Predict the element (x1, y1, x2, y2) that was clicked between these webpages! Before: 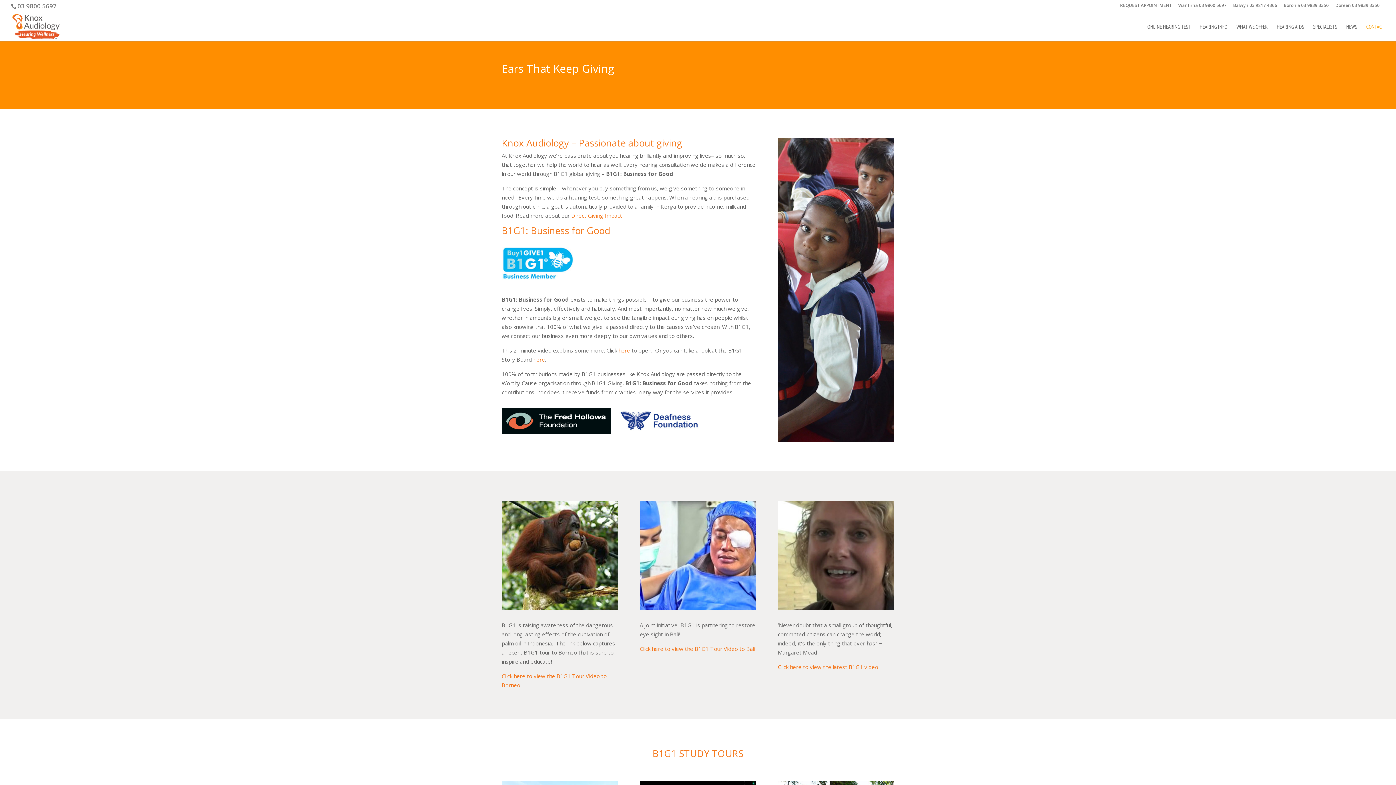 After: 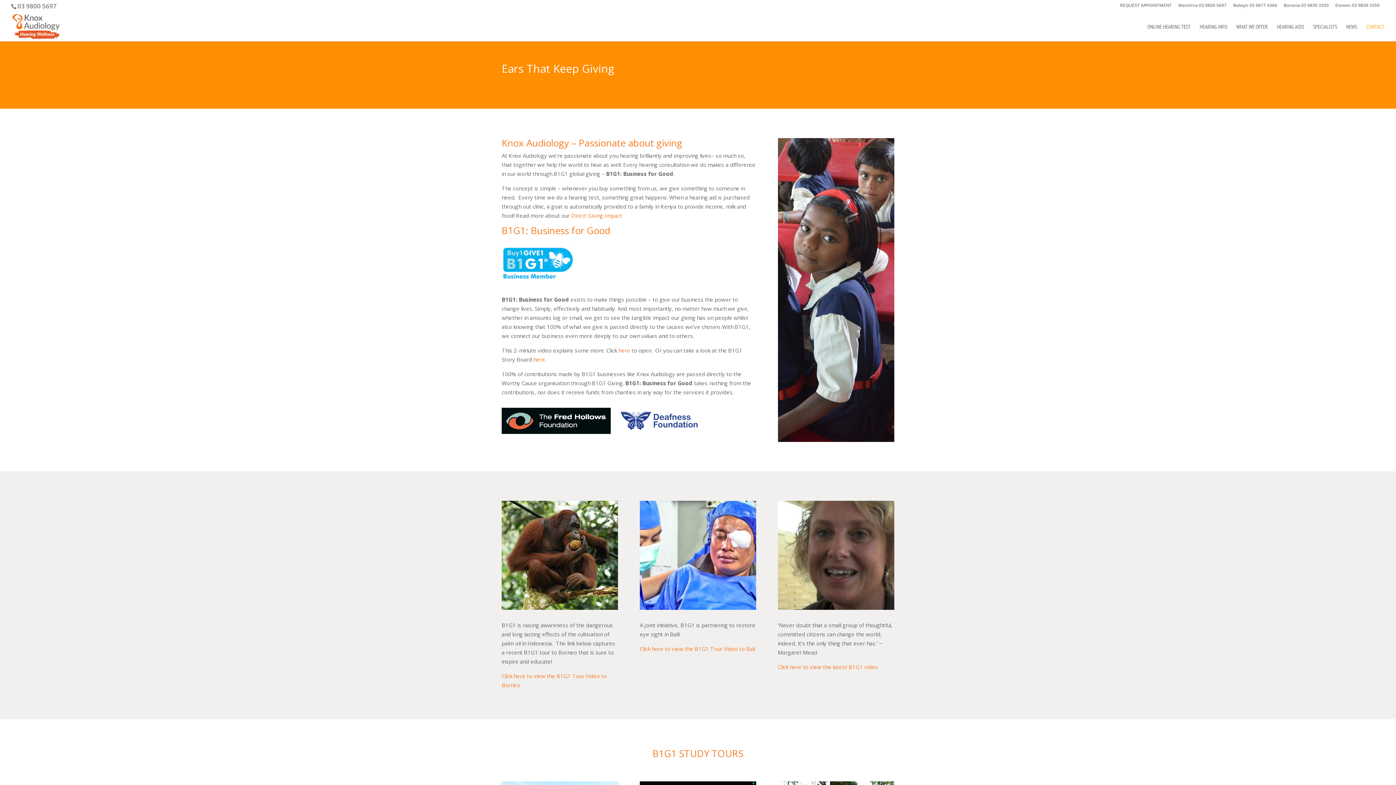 Action: bbox: (615, 428, 703, 435)